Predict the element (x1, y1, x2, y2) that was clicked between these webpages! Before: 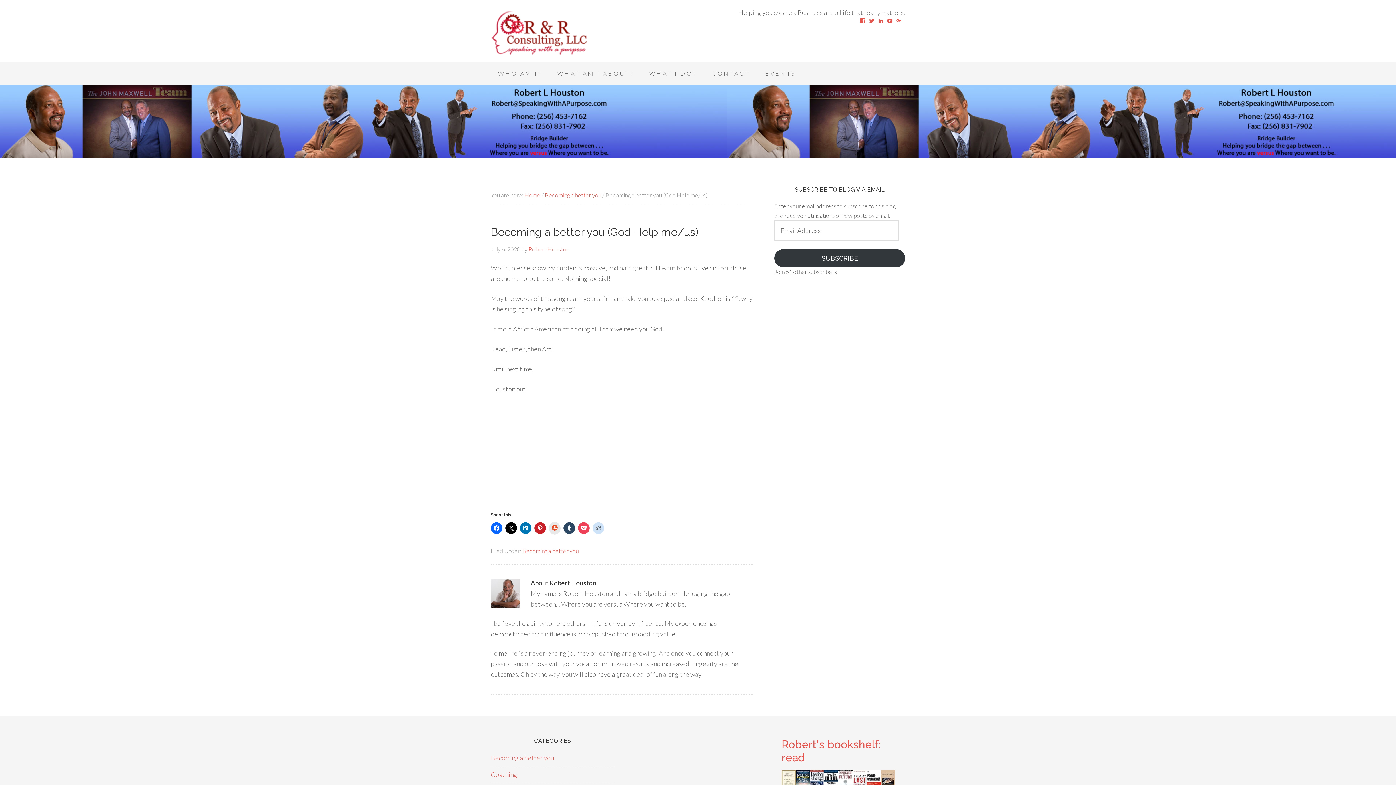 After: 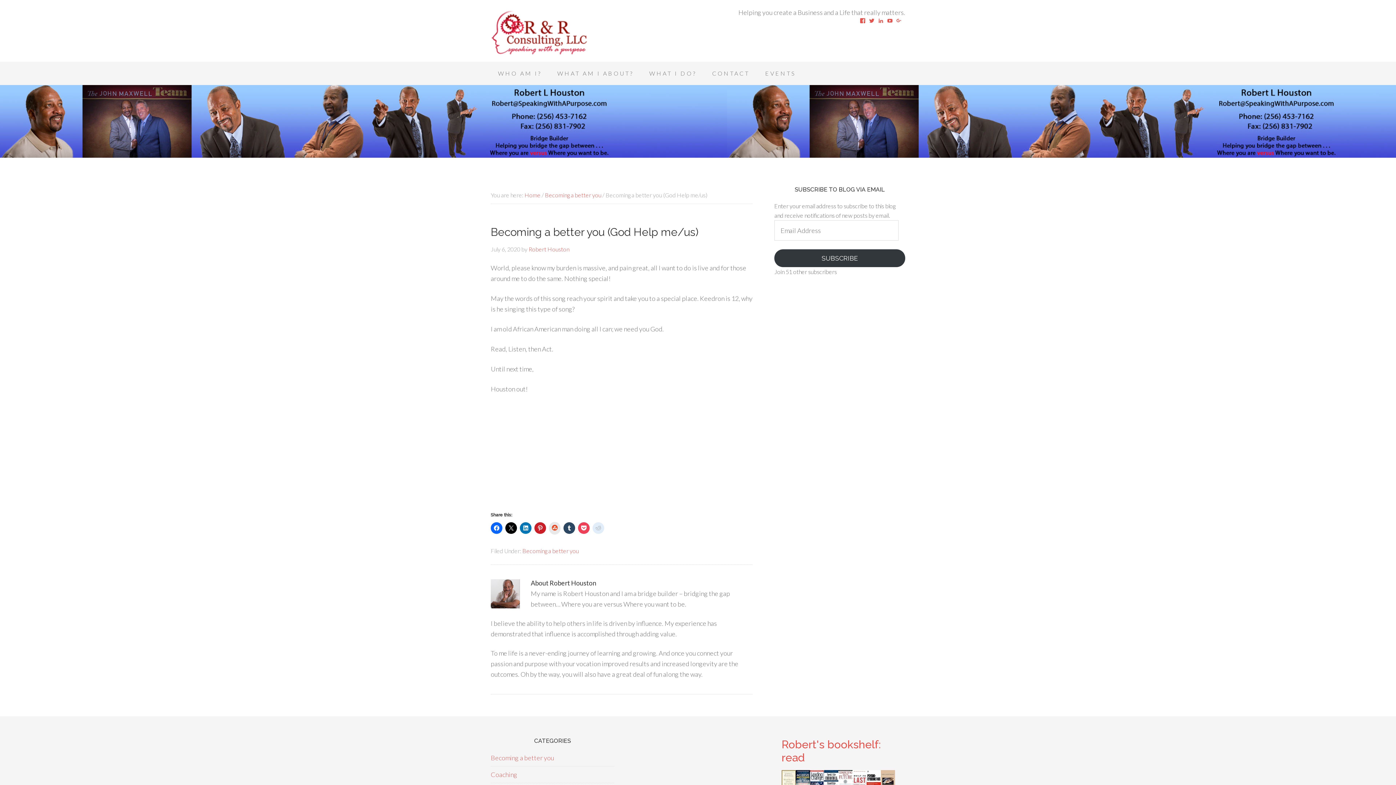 Action: bbox: (592, 522, 604, 534)